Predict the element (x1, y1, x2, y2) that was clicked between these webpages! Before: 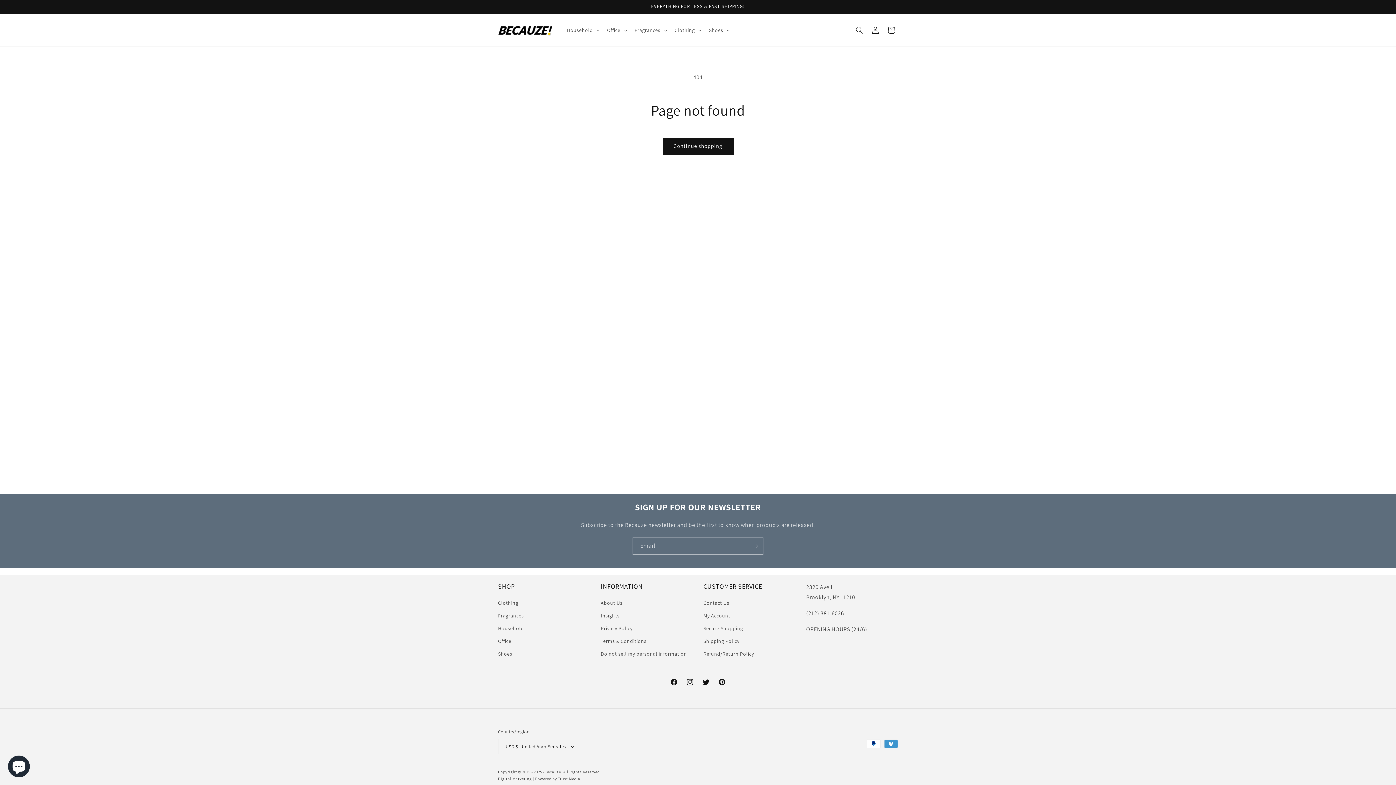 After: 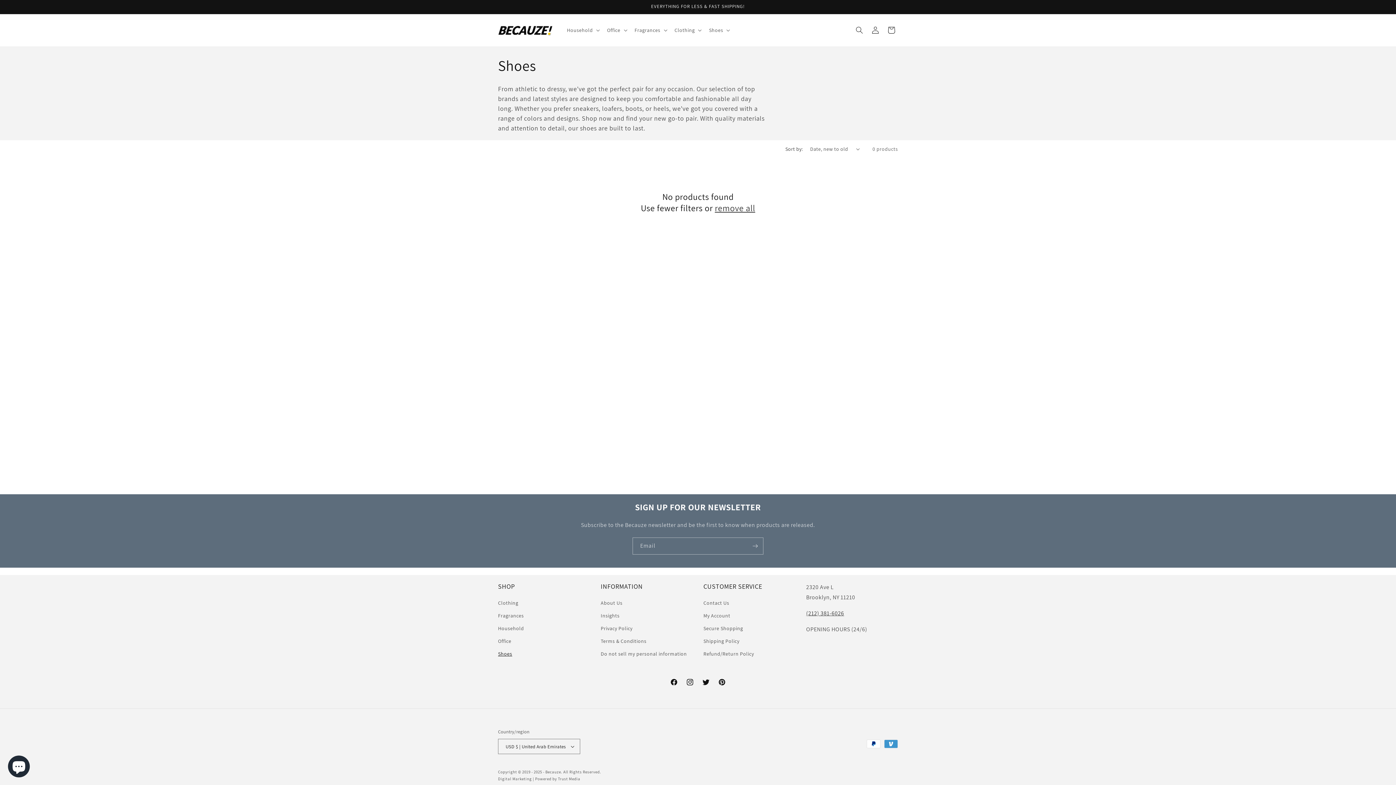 Action: bbox: (498, 648, 512, 660) label: Shoes